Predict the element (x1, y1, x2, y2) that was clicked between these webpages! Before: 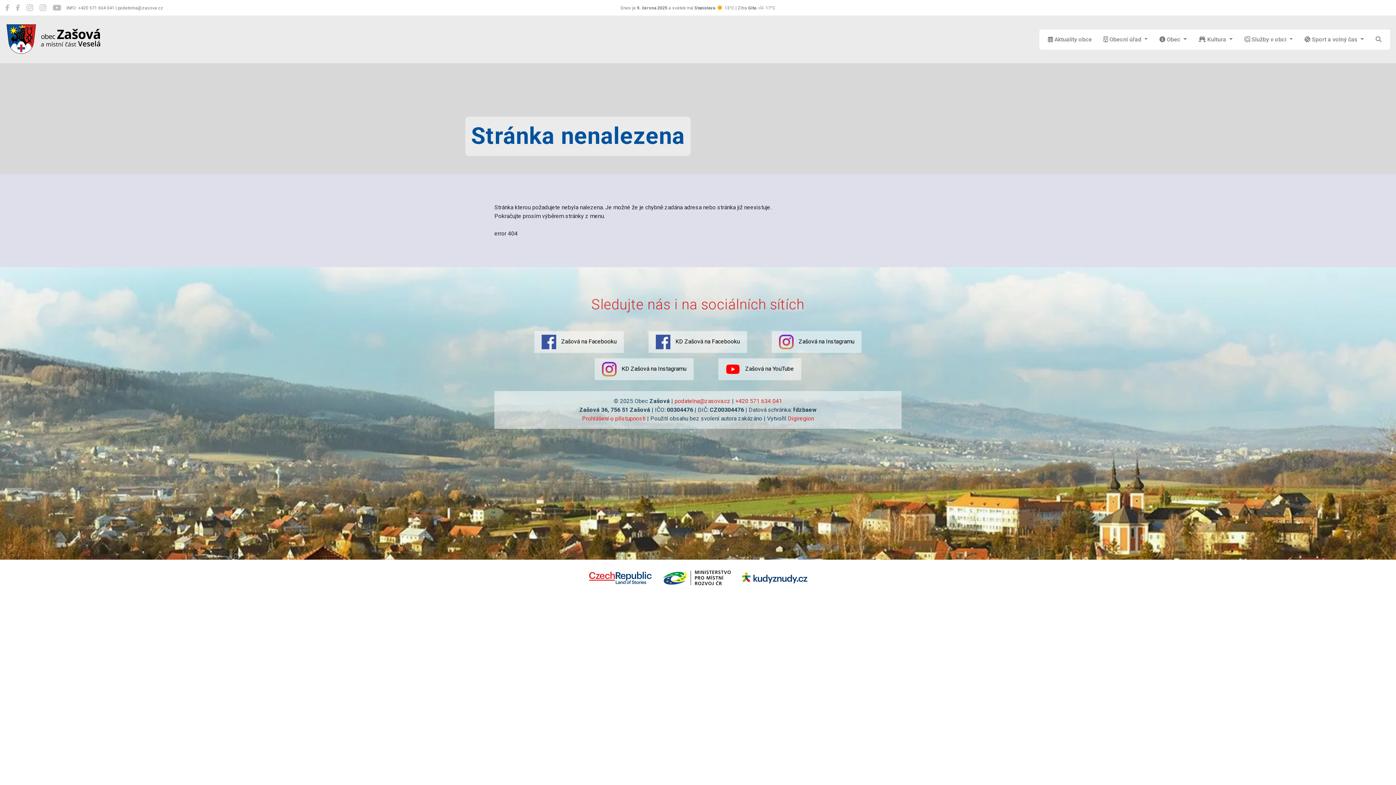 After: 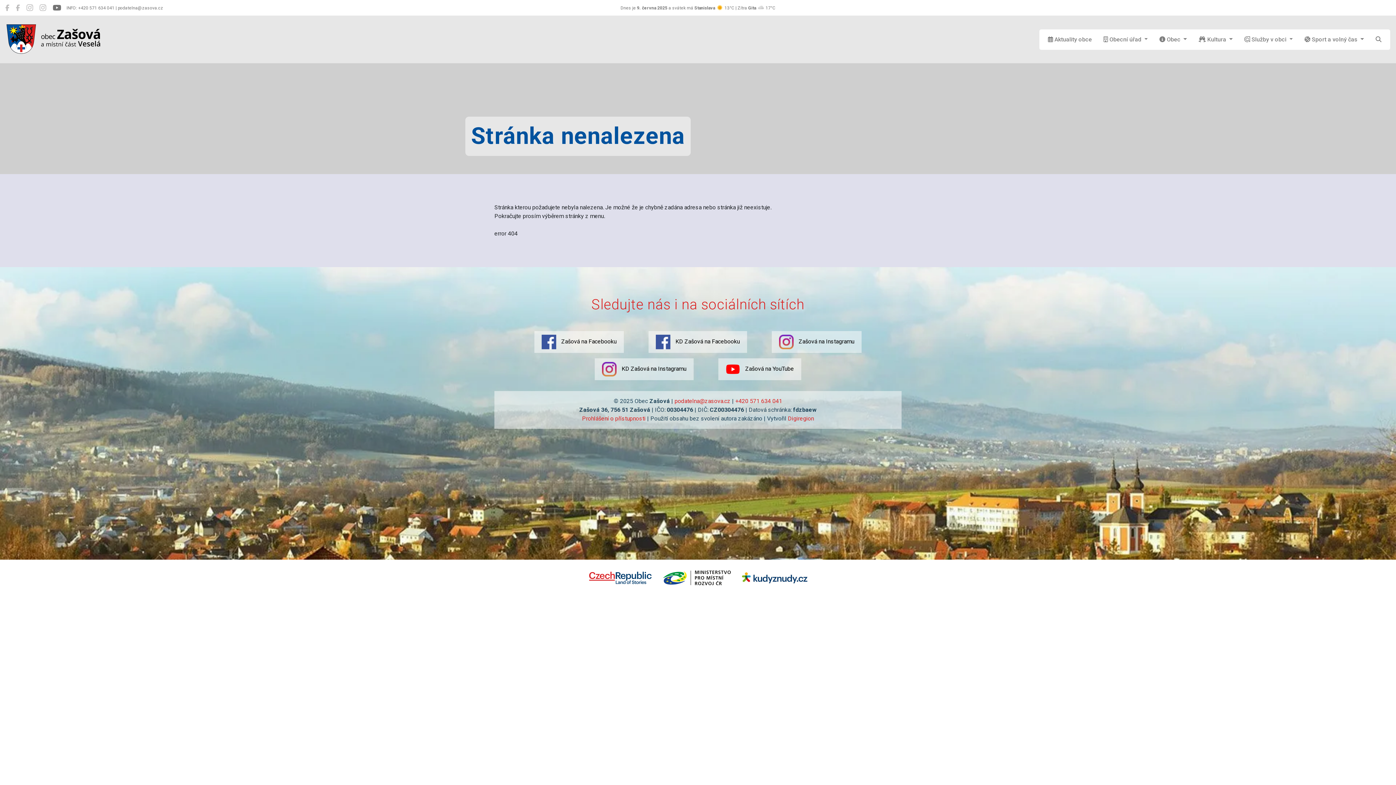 Action: bbox: (52, 3, 61, 12) label: Zašová na YouTube